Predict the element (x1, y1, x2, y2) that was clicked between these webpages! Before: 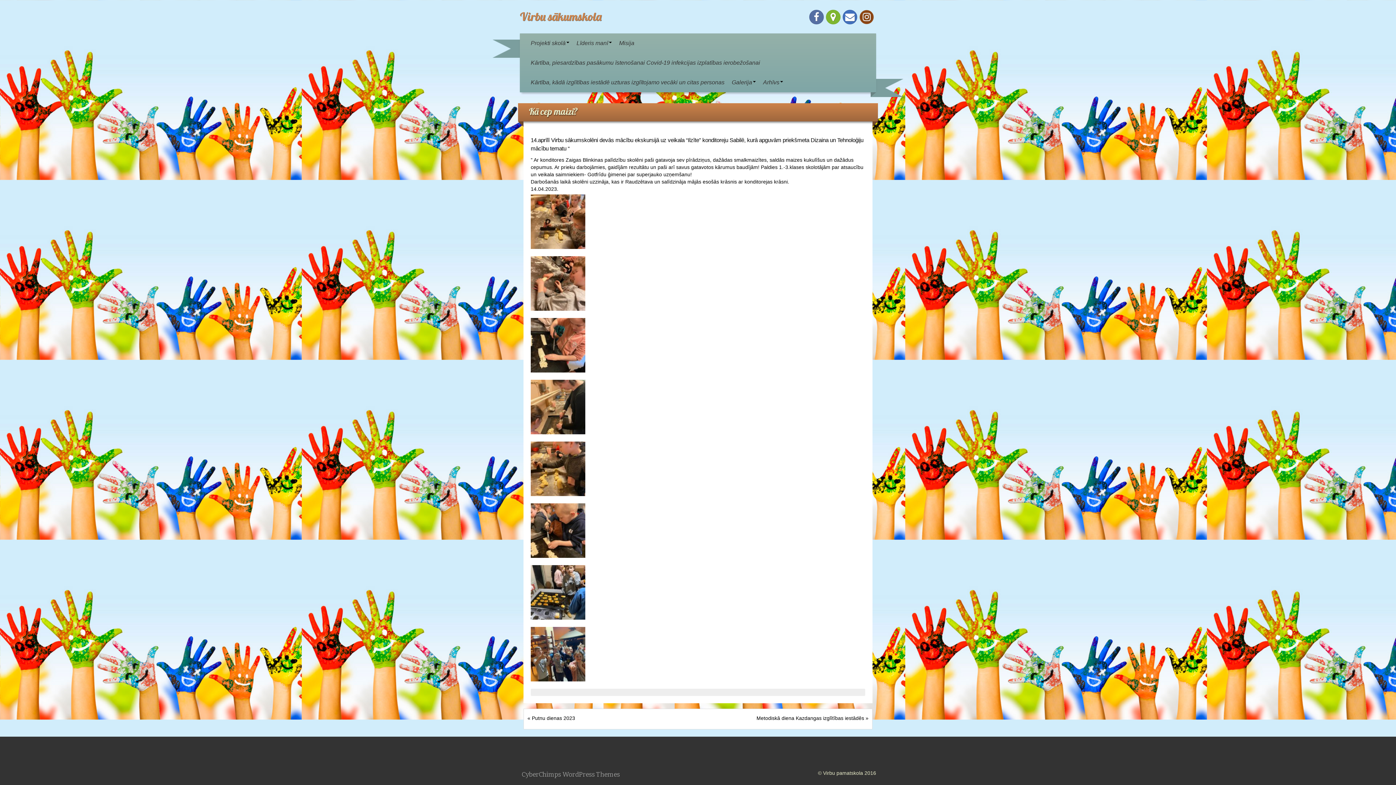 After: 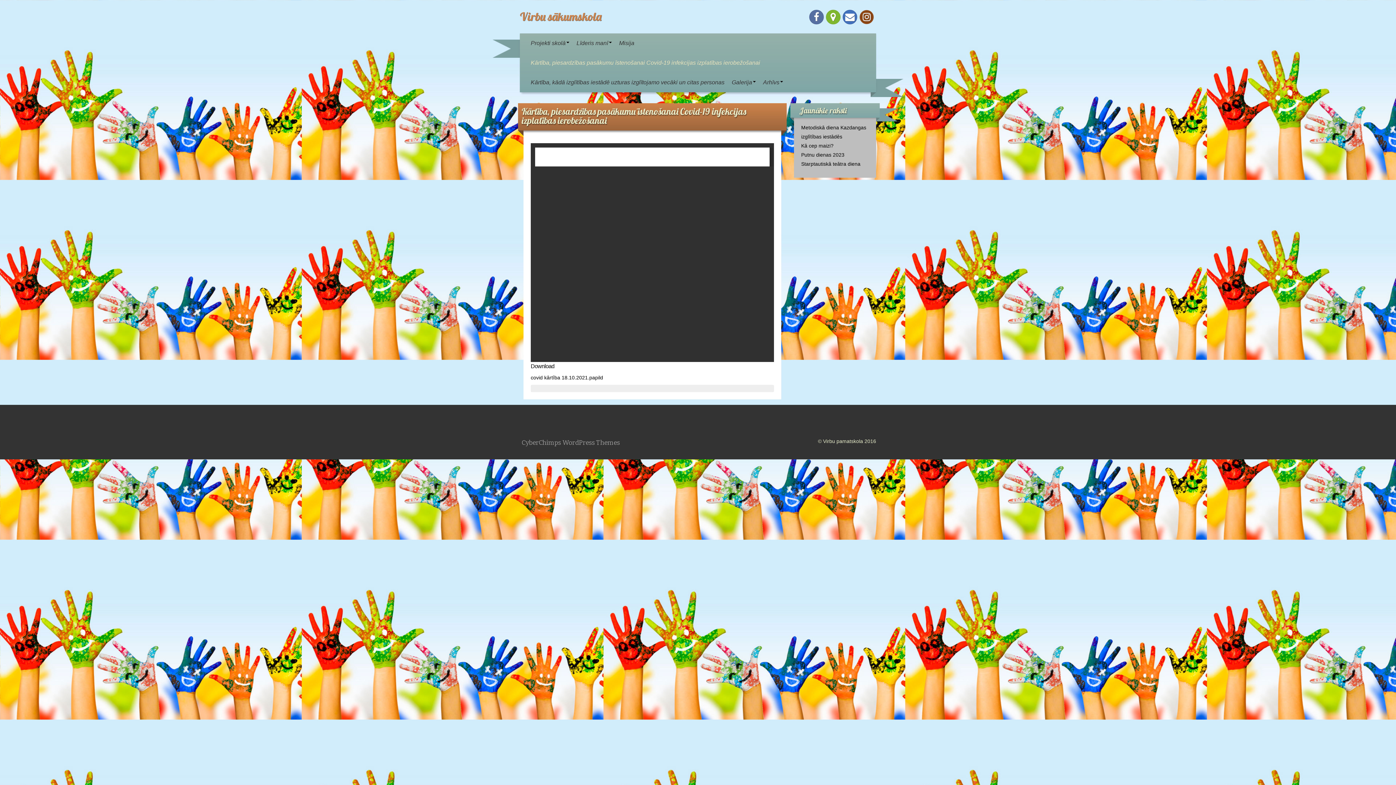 Action: label: Kārtība, piesardzības pasākumu īstenošanai Covid-19 infekcijas izplatības ierobežošanai bbox: (527, 53, 764, 72)